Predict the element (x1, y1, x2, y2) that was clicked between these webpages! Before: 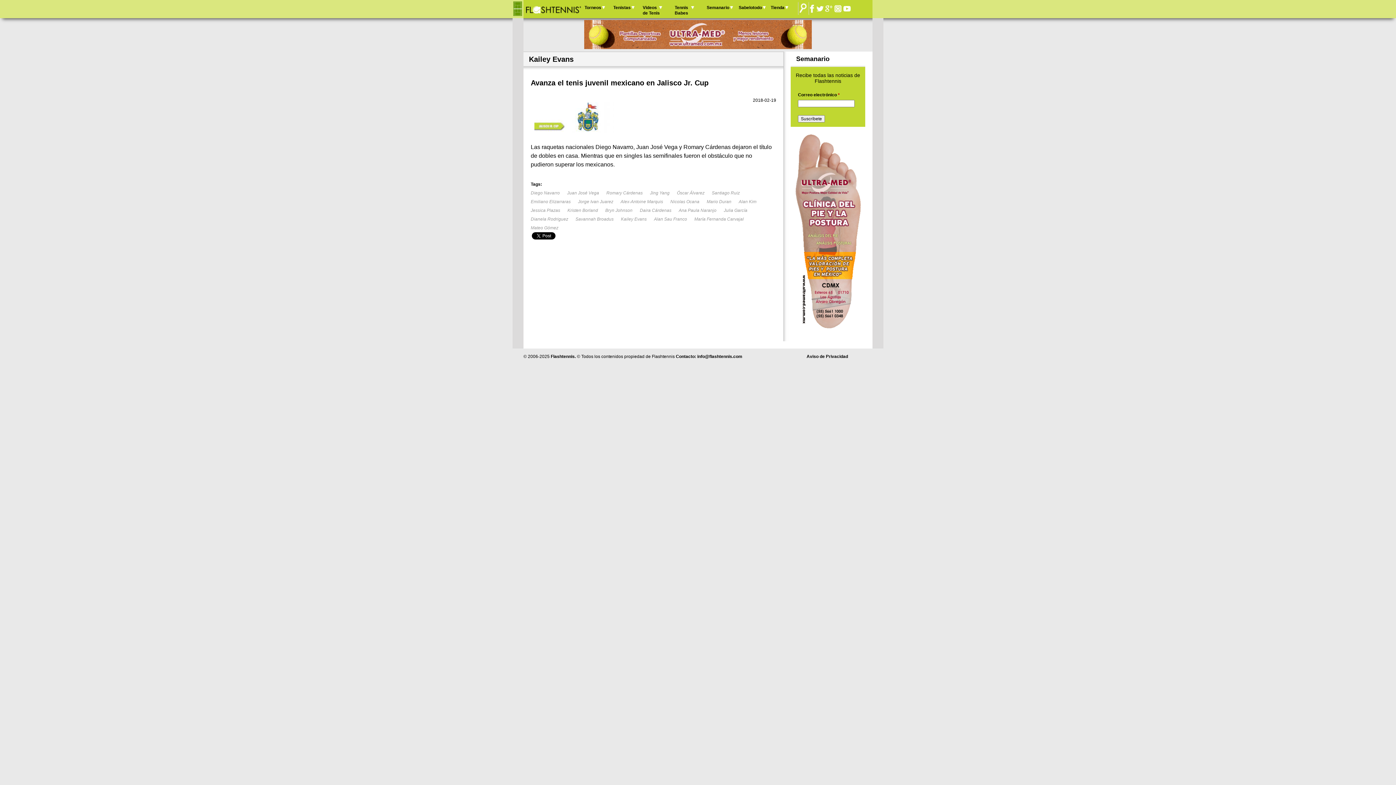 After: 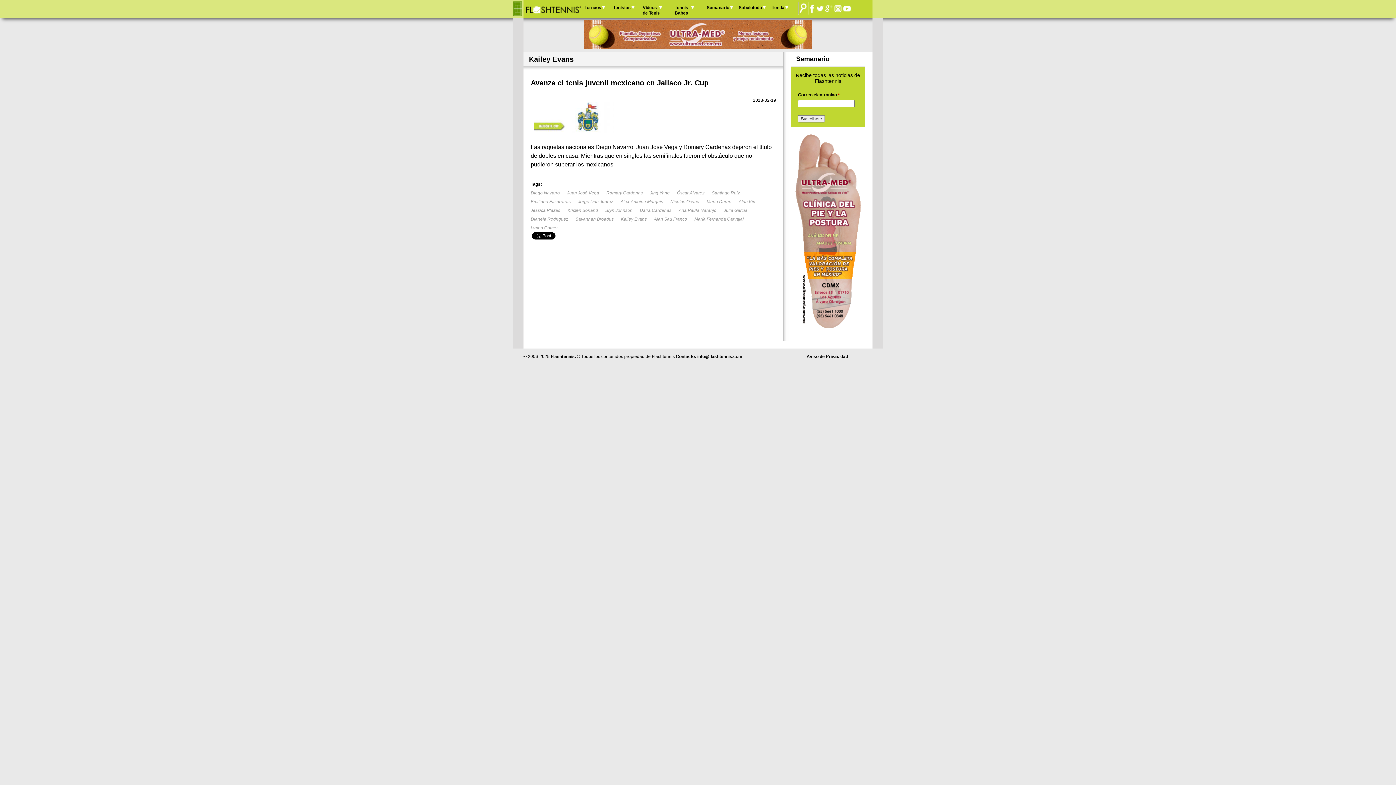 Action: bbox: (795, 134, 860, 329)